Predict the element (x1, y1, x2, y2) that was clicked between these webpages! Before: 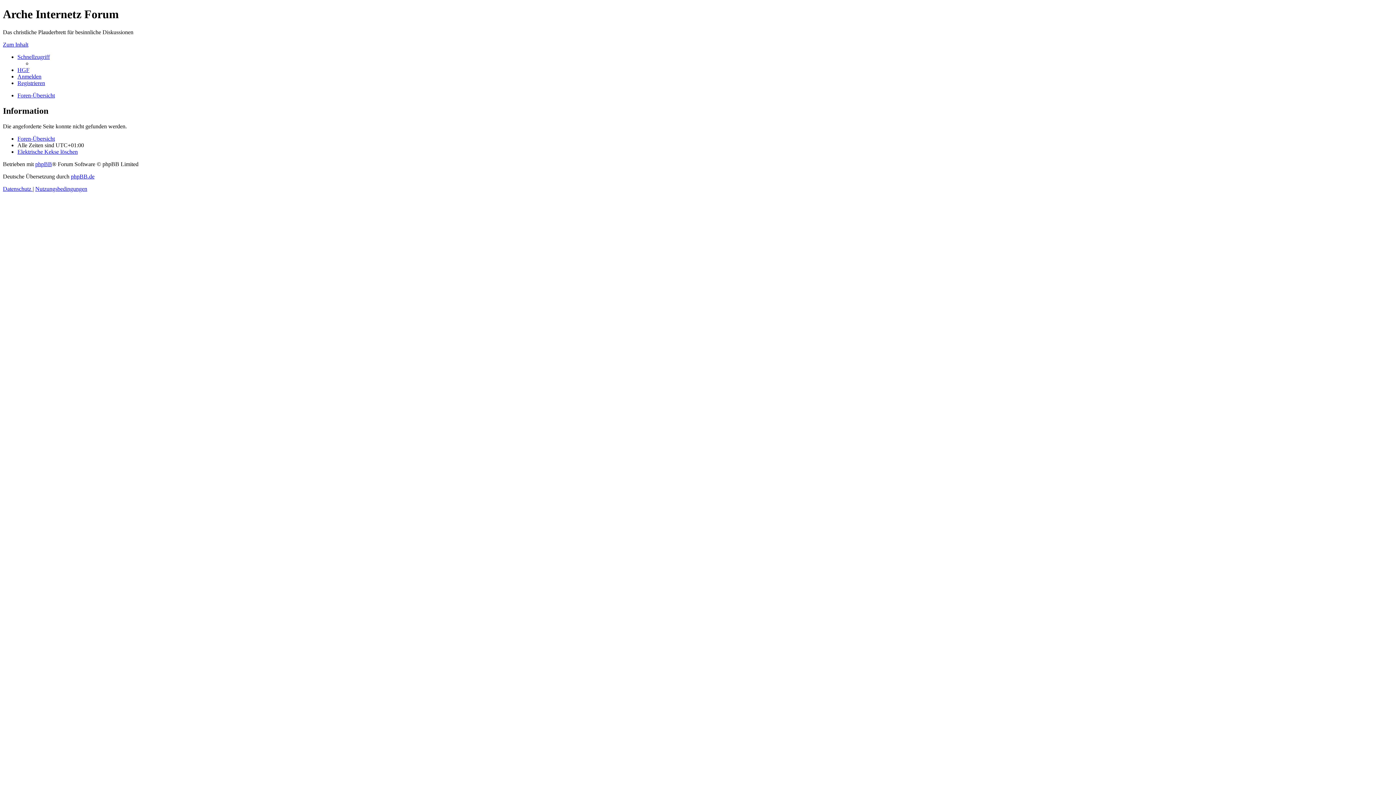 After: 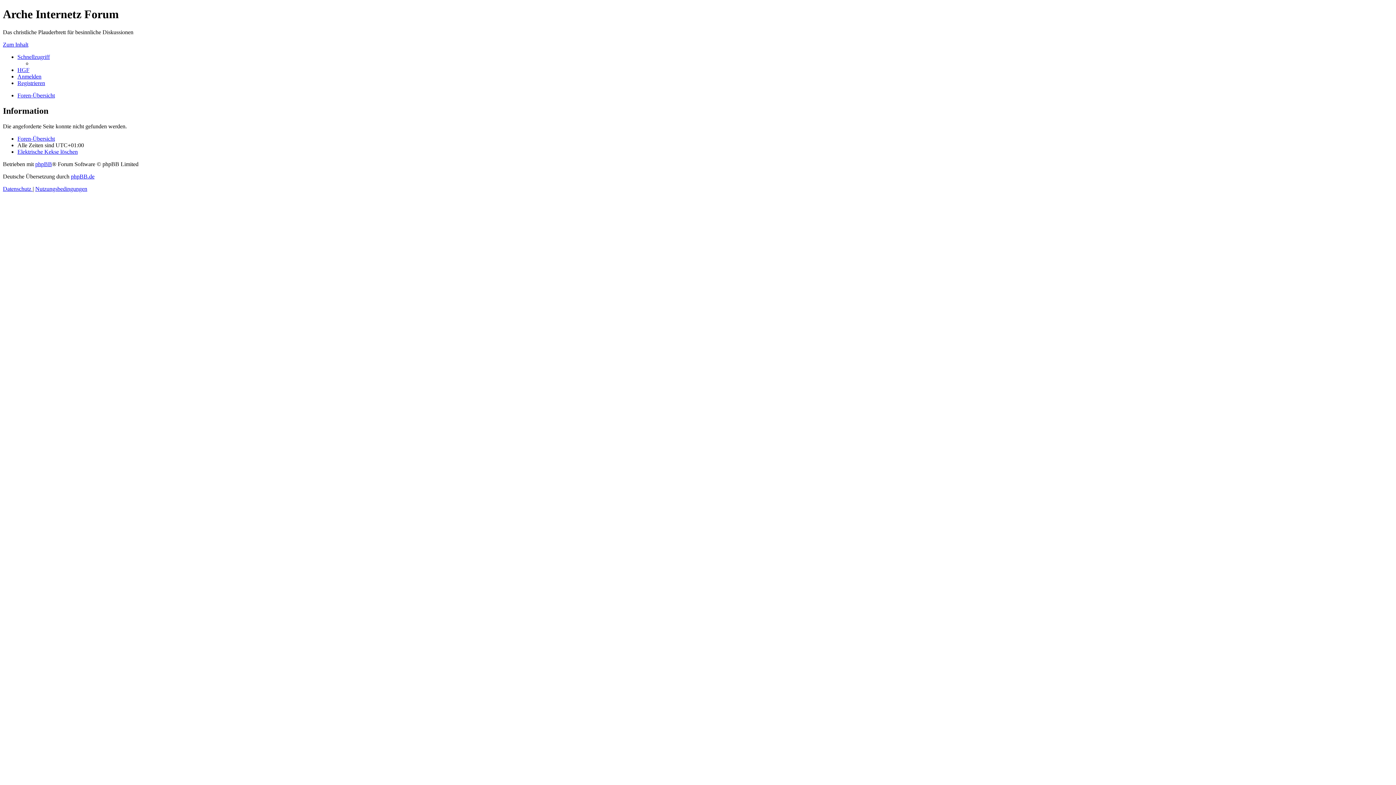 Action: bbox: (2, 185, 32, 191) label: Datenschutz 